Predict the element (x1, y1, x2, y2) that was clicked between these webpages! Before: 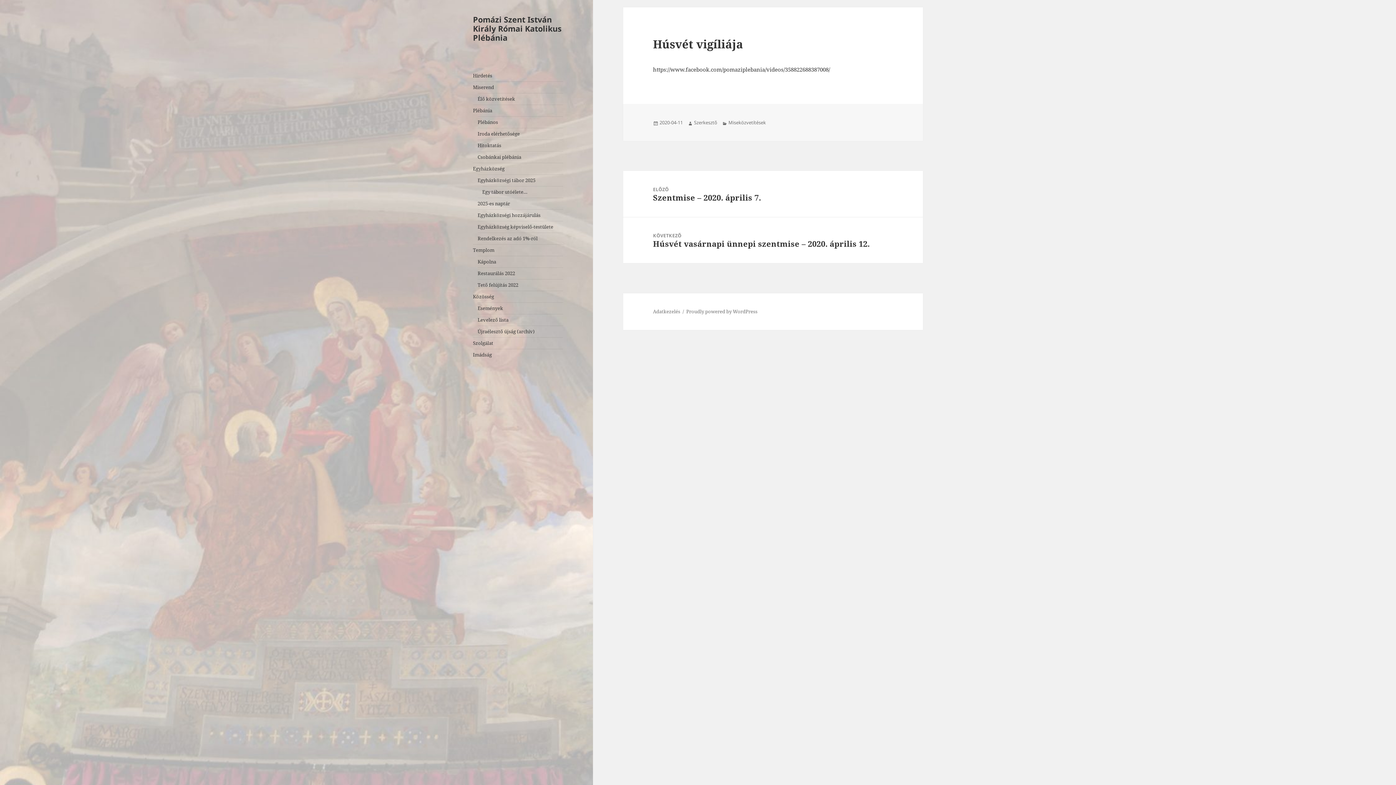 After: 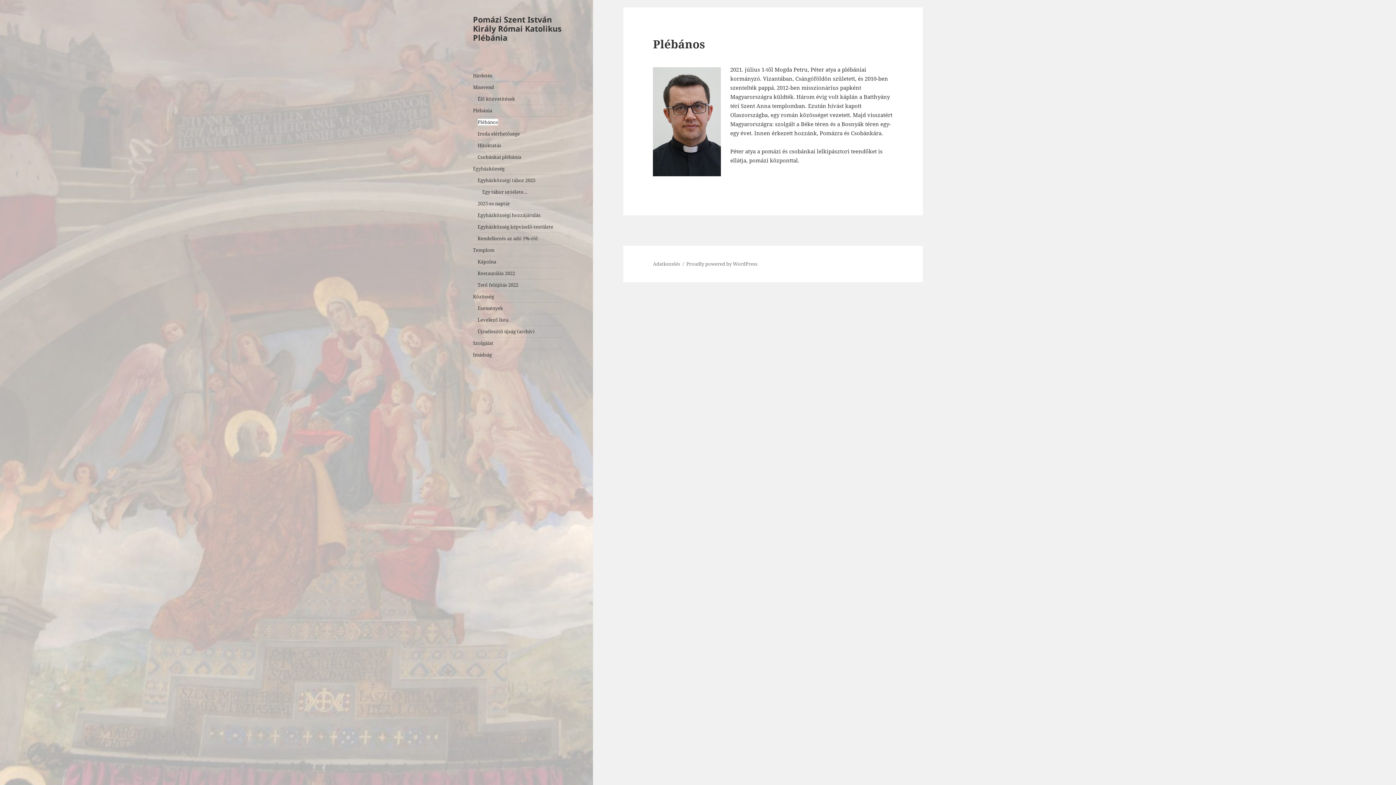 Action: label: Plébános bbox: (477, 118, 498, 125)